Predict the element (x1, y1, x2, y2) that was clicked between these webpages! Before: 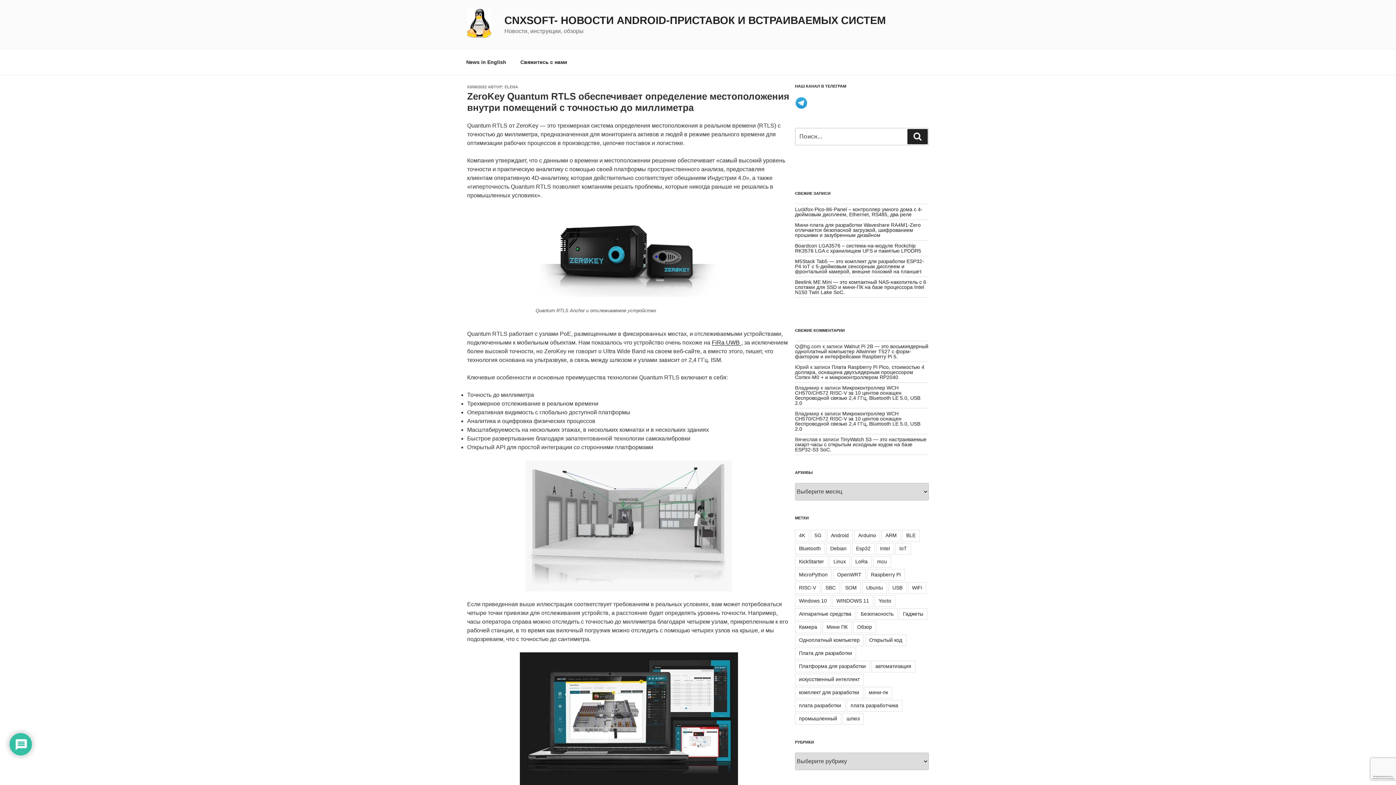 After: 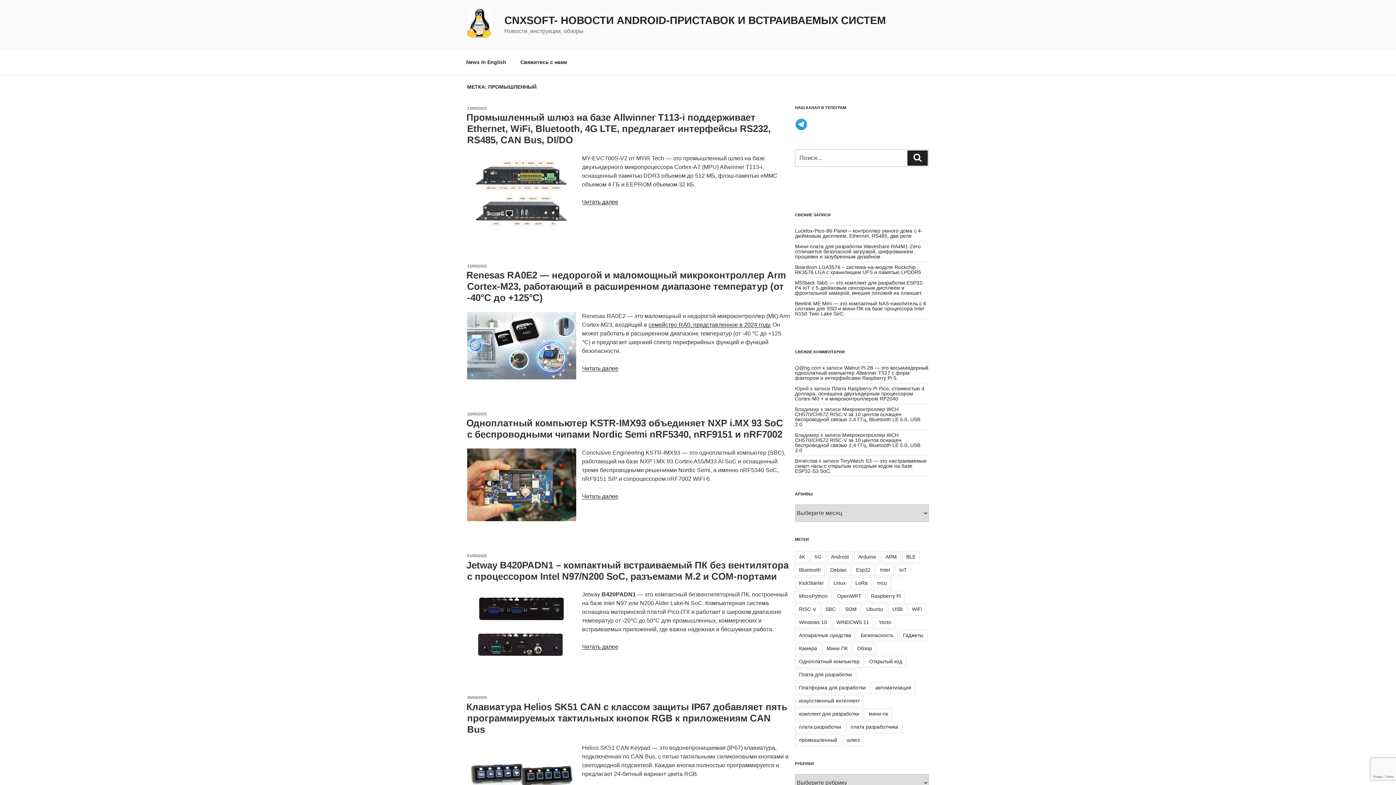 Action: bbox: (795, 713, 841, 725) label: промышленный